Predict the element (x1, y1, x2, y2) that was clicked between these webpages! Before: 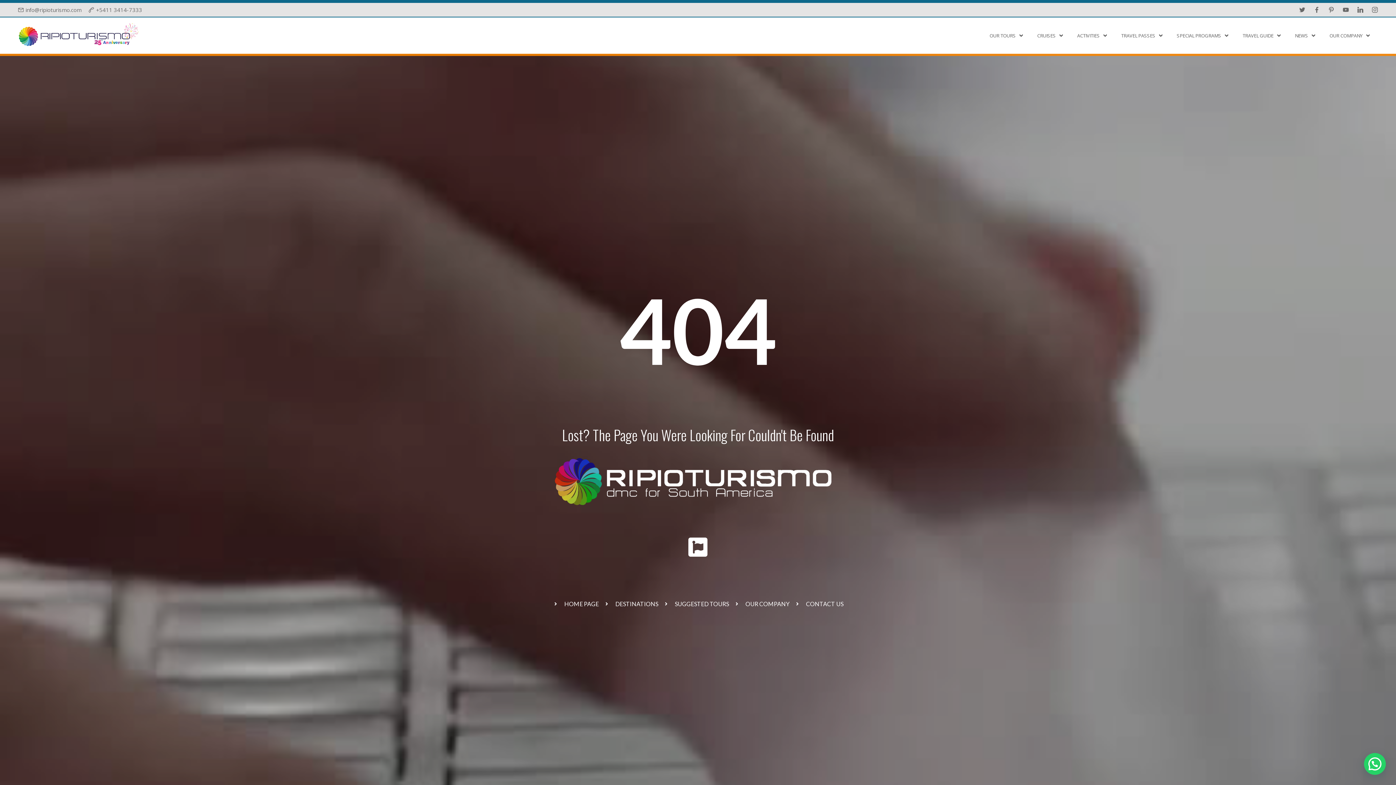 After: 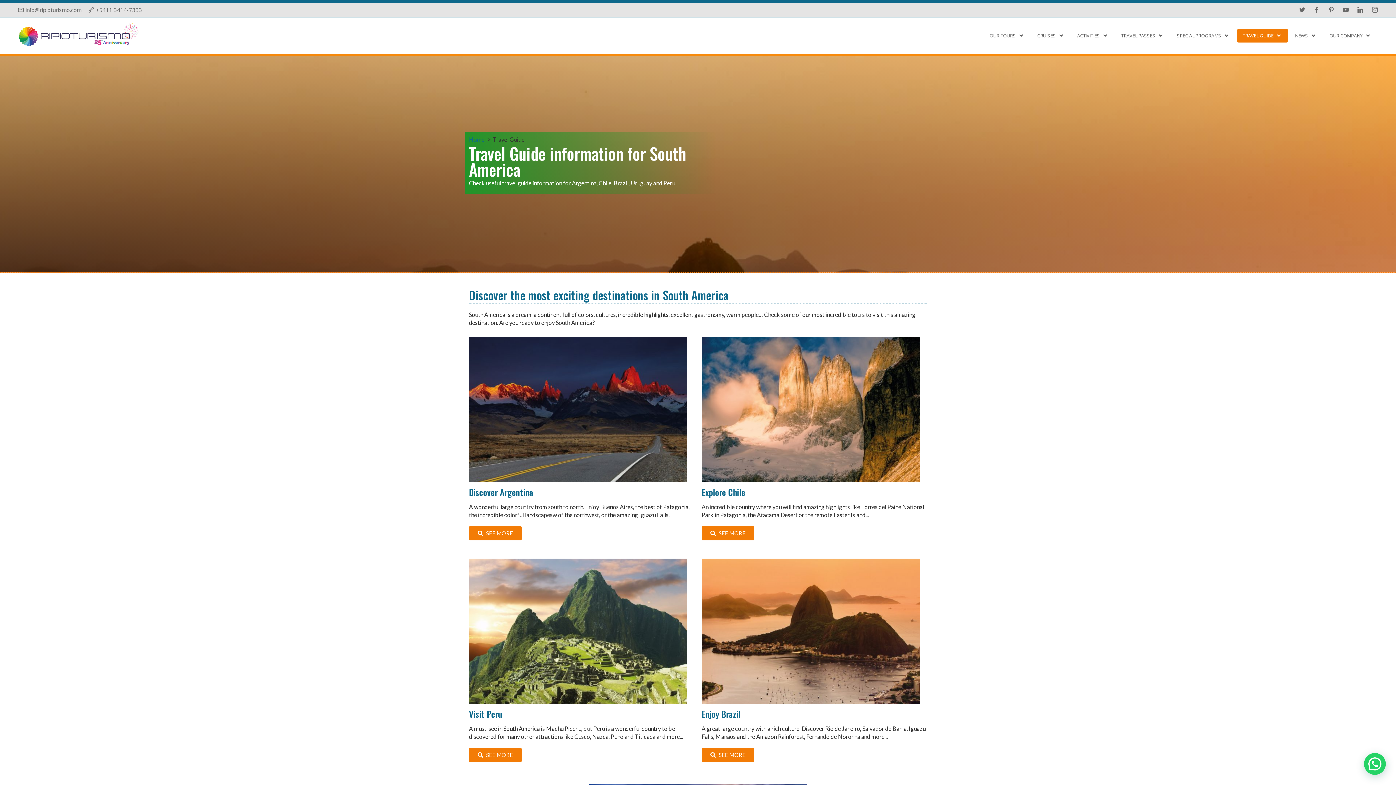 Action: label: TRAVEL GUIDE bbox: (1237, 28, 1288, 42)